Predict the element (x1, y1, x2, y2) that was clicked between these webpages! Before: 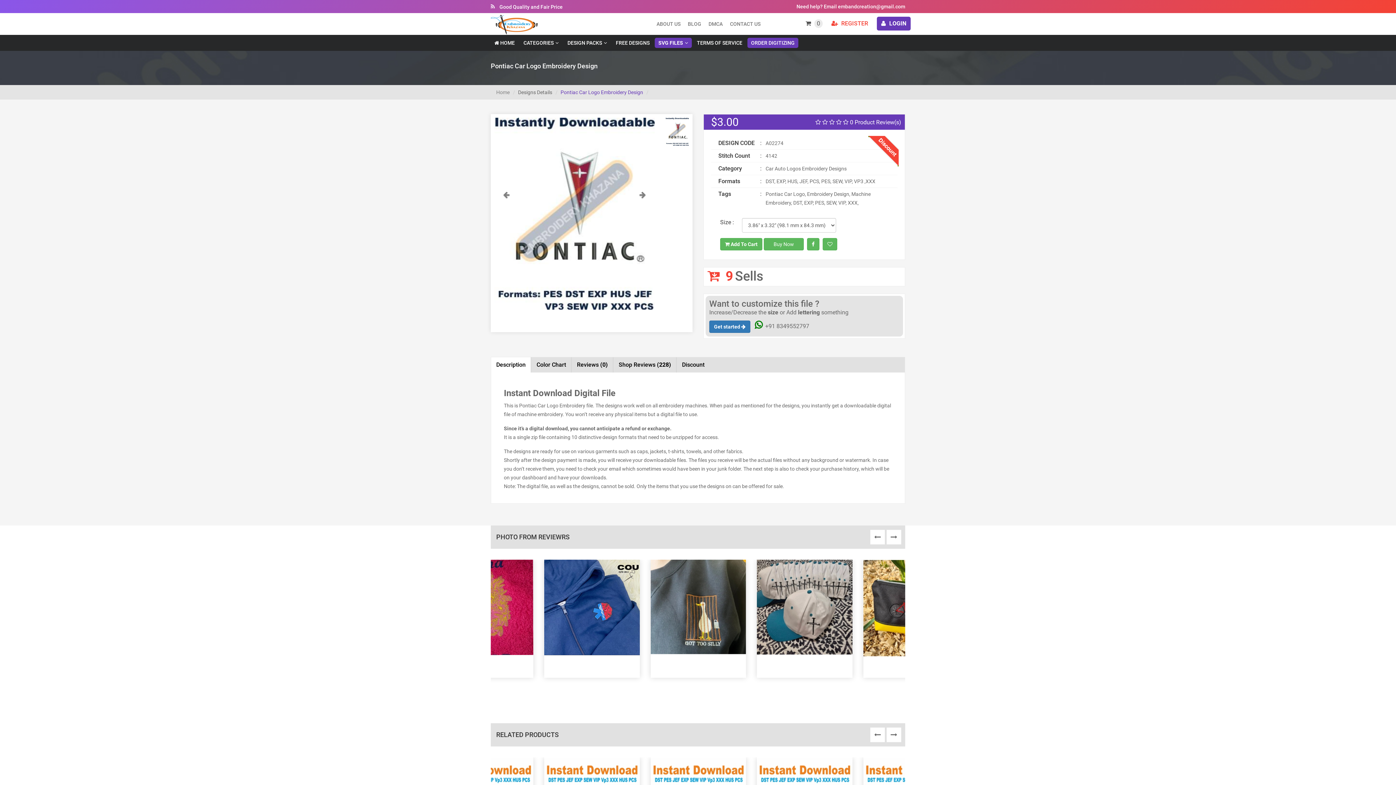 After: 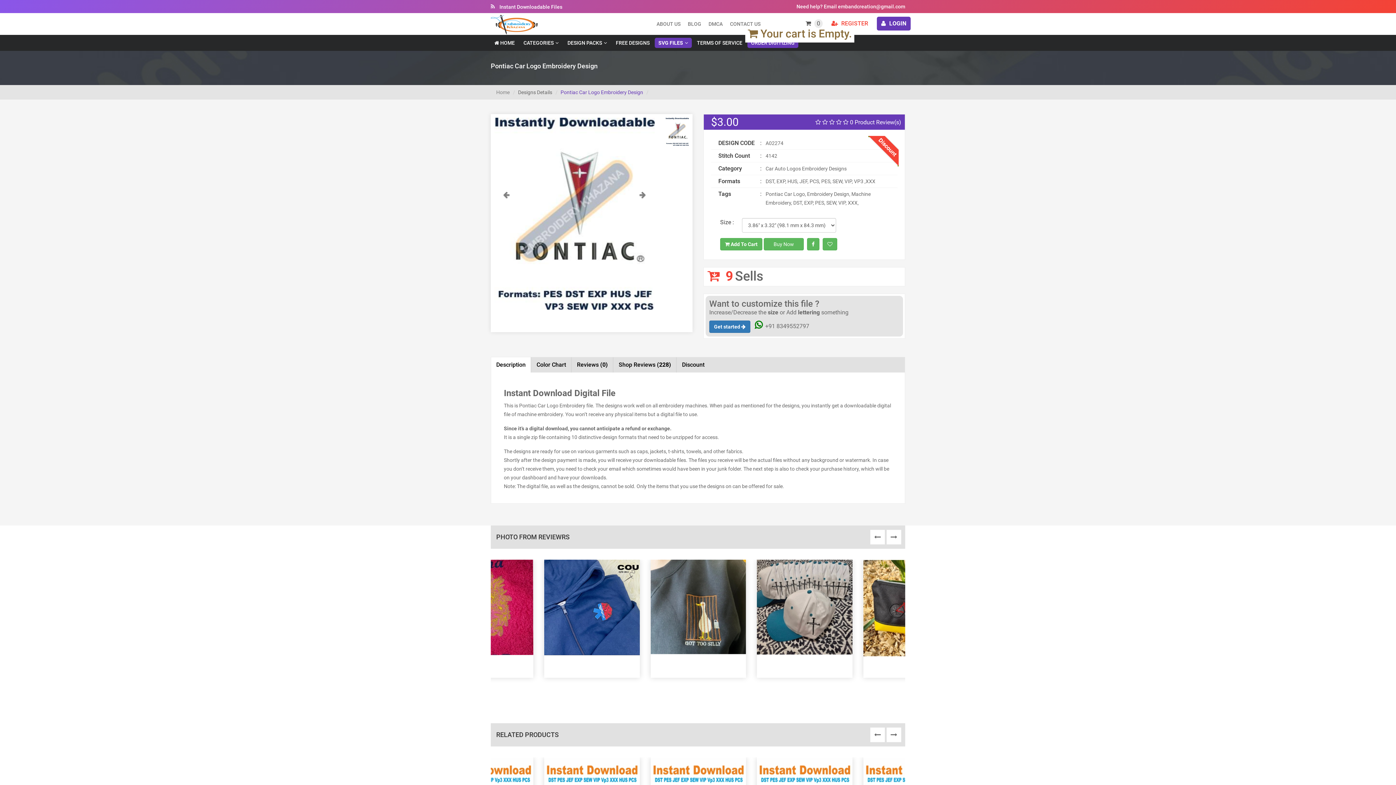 Action: label:  0 bbox: (805, 20, 822, 26)